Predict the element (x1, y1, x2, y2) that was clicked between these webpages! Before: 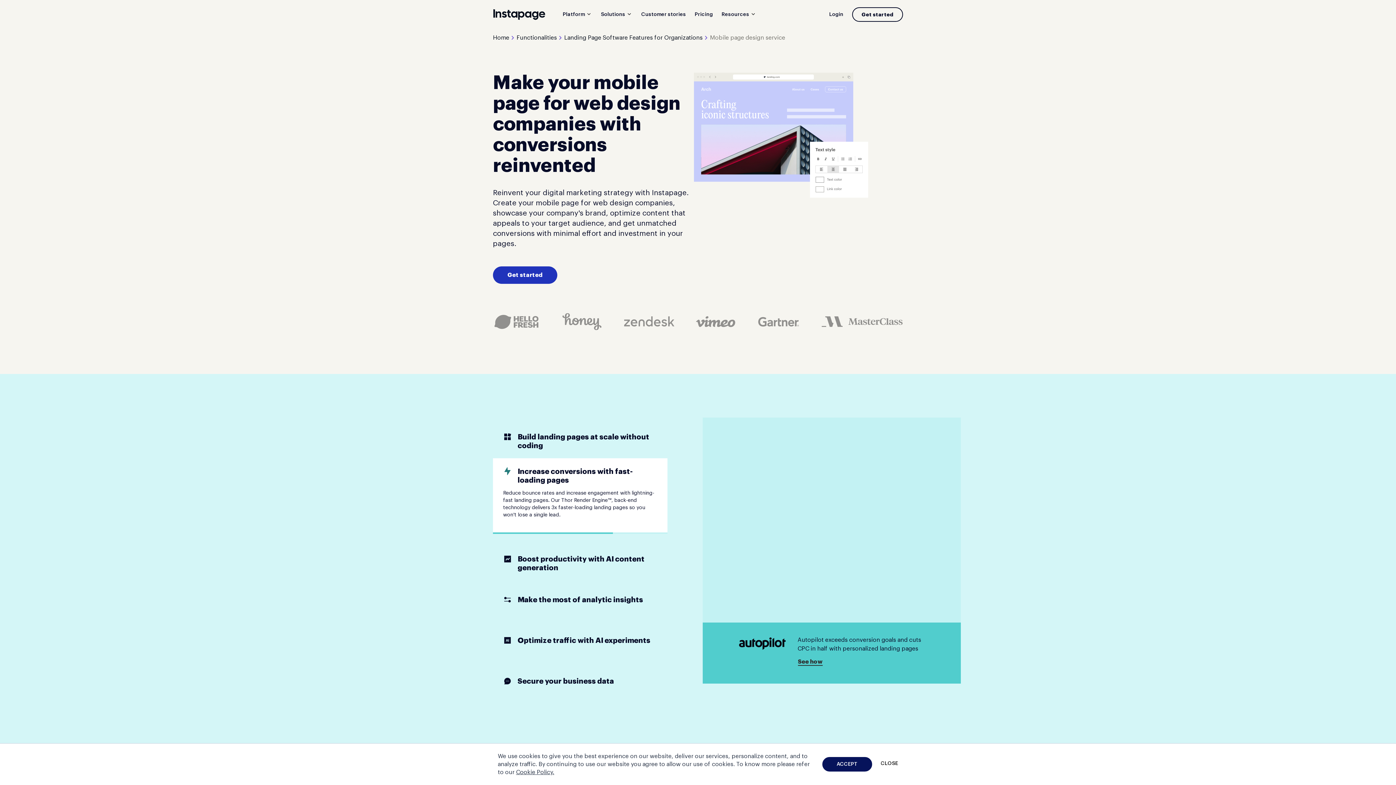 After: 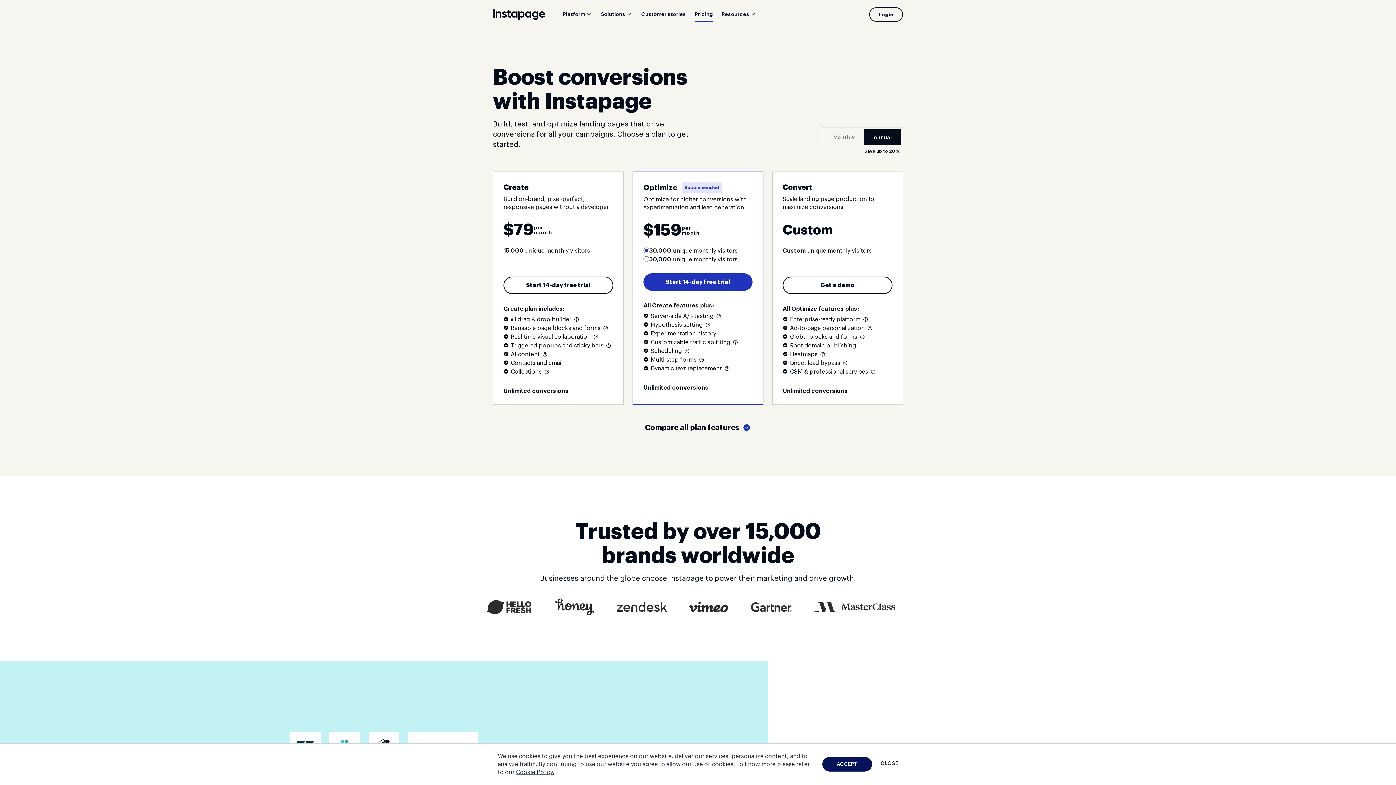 Action: bbox: (852, 7, 903, 21) label: Get started